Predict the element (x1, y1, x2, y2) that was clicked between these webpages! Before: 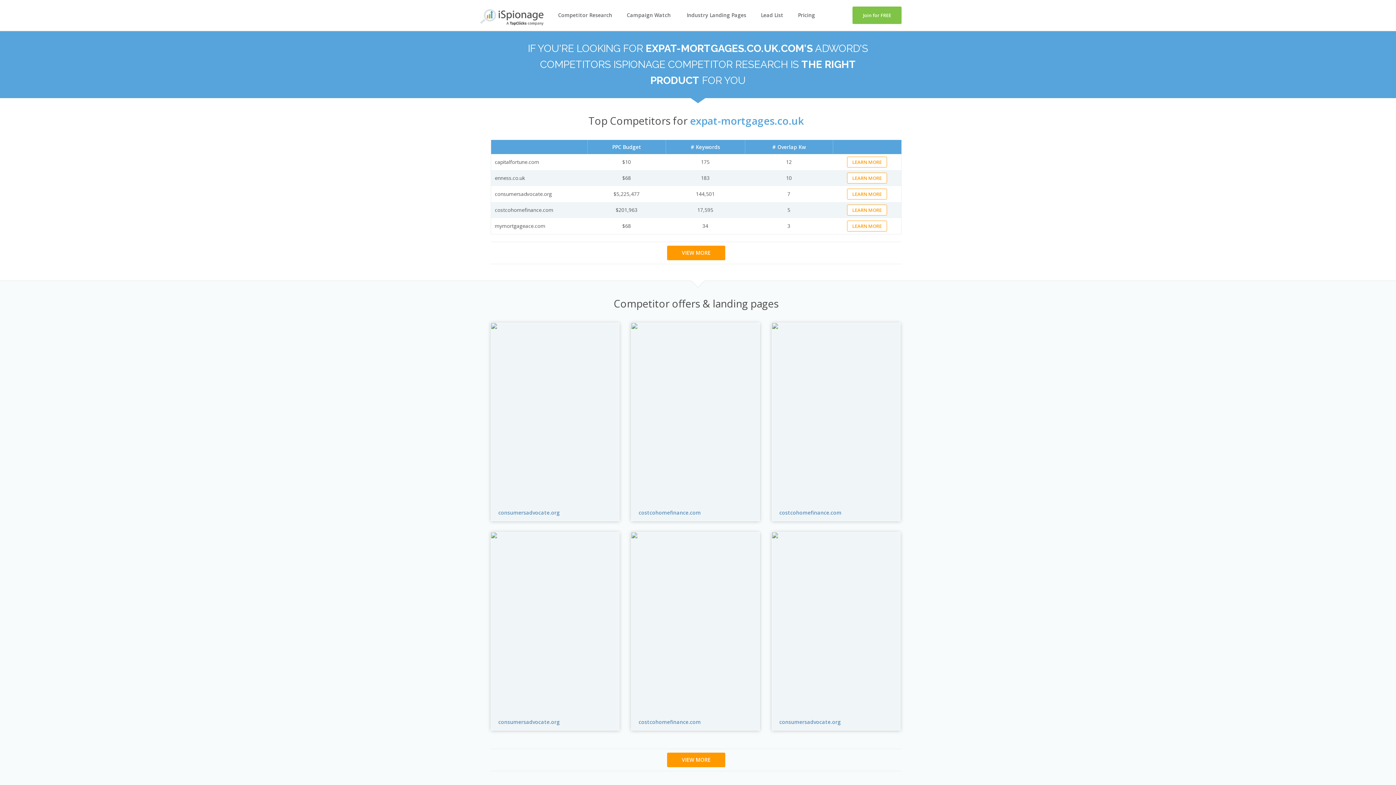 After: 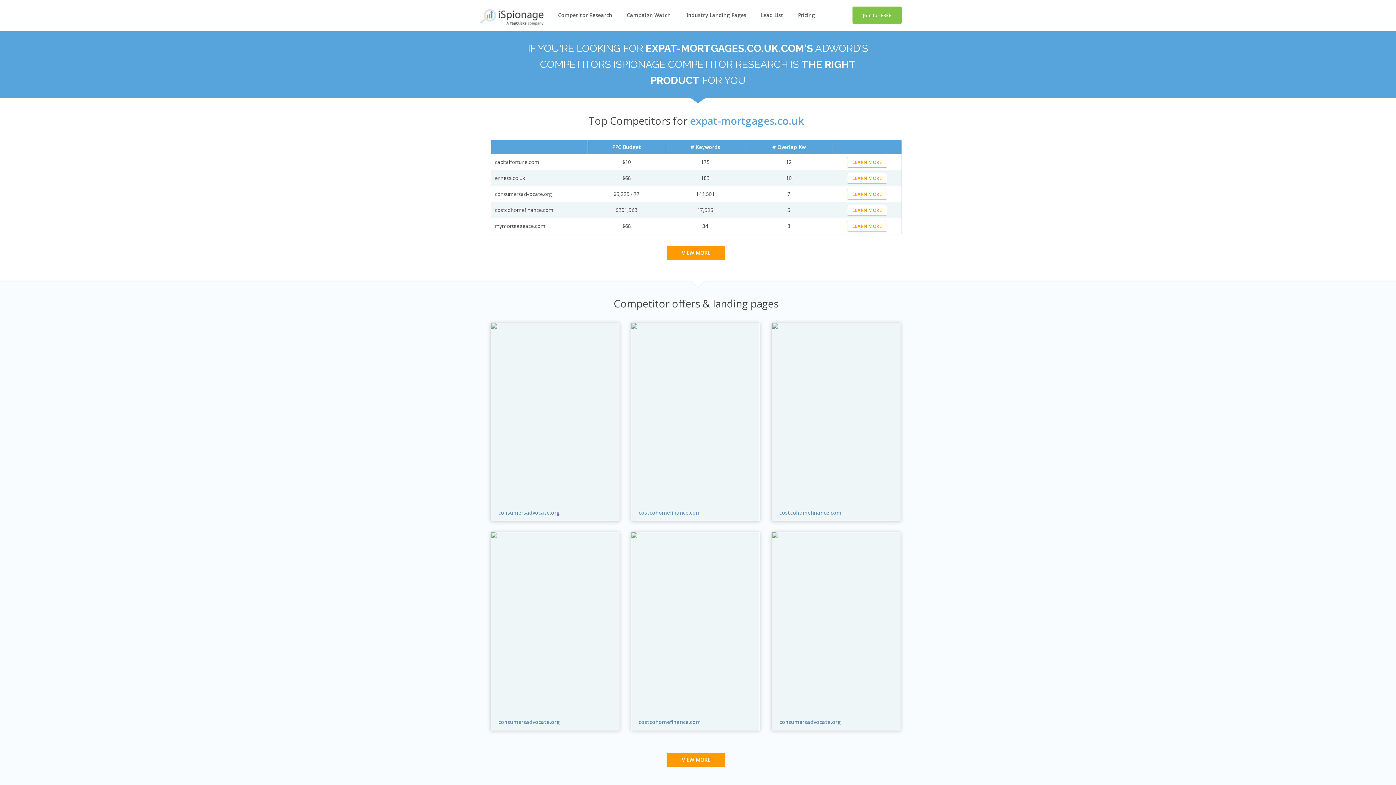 Action: bbox: (491, 532, 497, 714)